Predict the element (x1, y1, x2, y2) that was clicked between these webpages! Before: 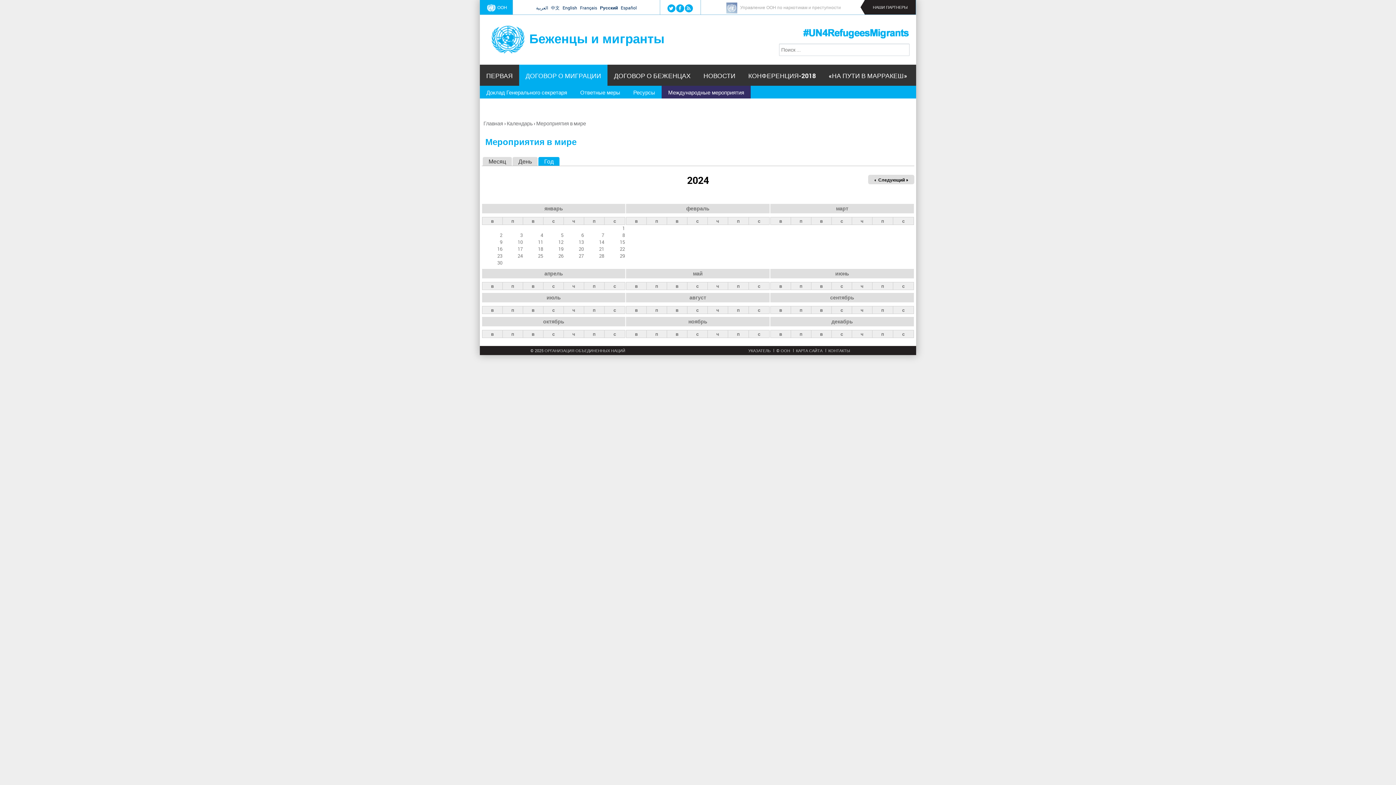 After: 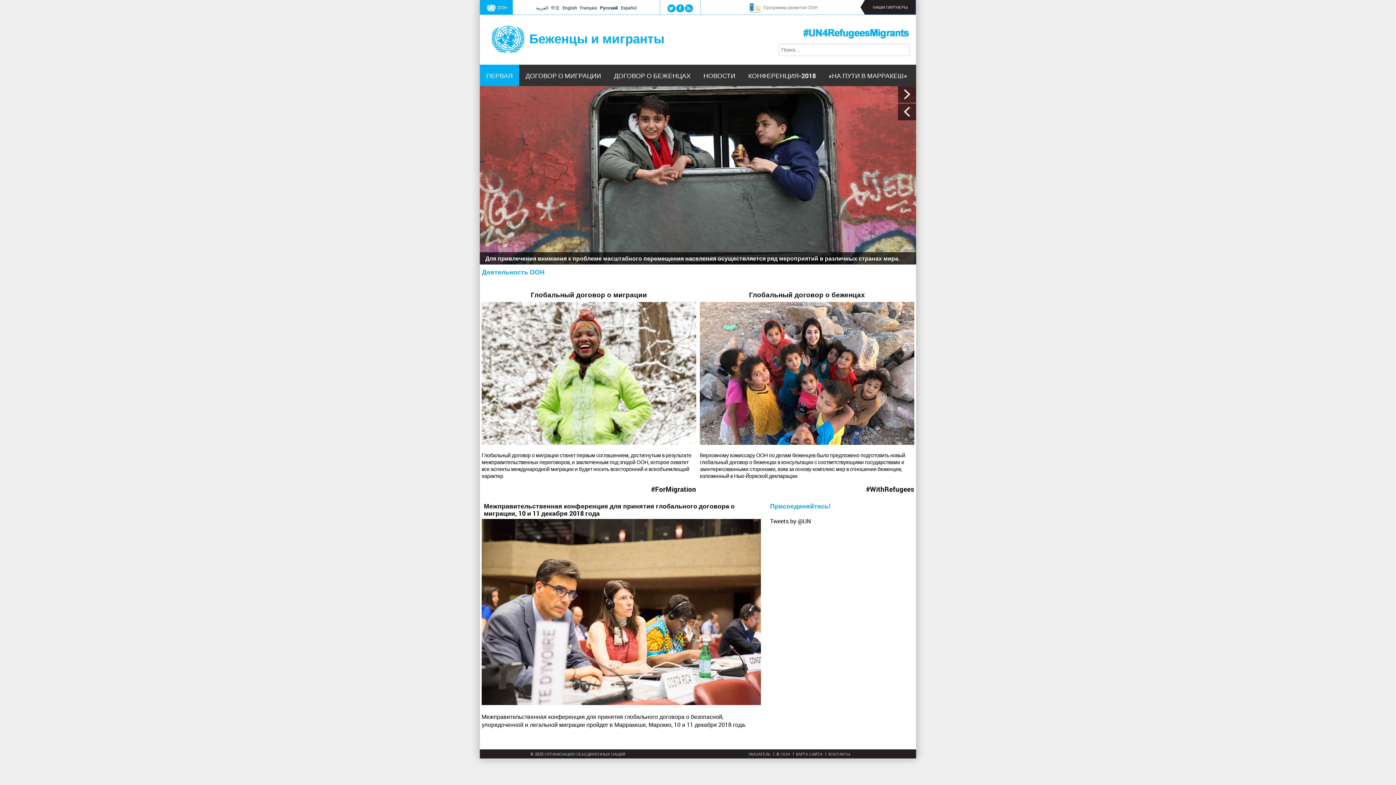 Action: bbox: (480, 24, 529, 55)